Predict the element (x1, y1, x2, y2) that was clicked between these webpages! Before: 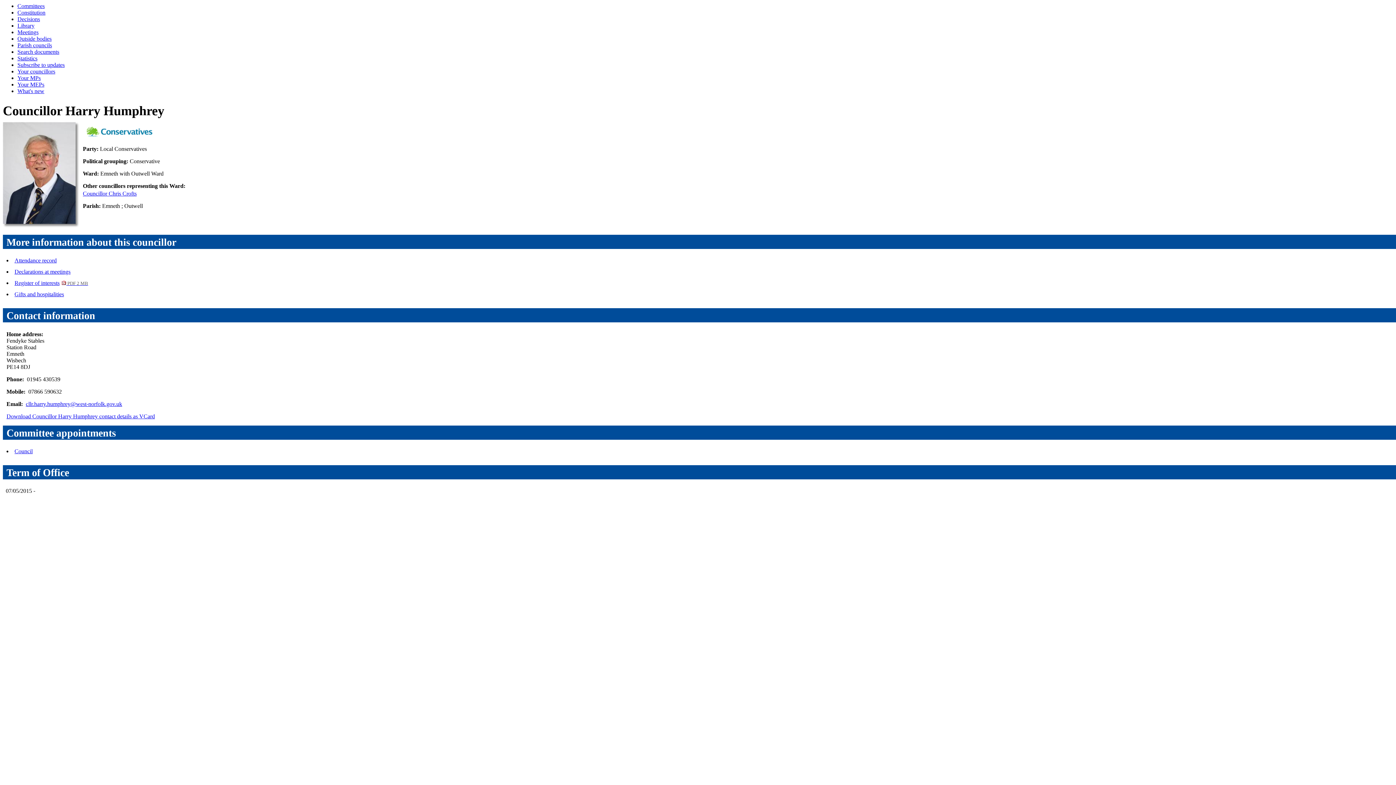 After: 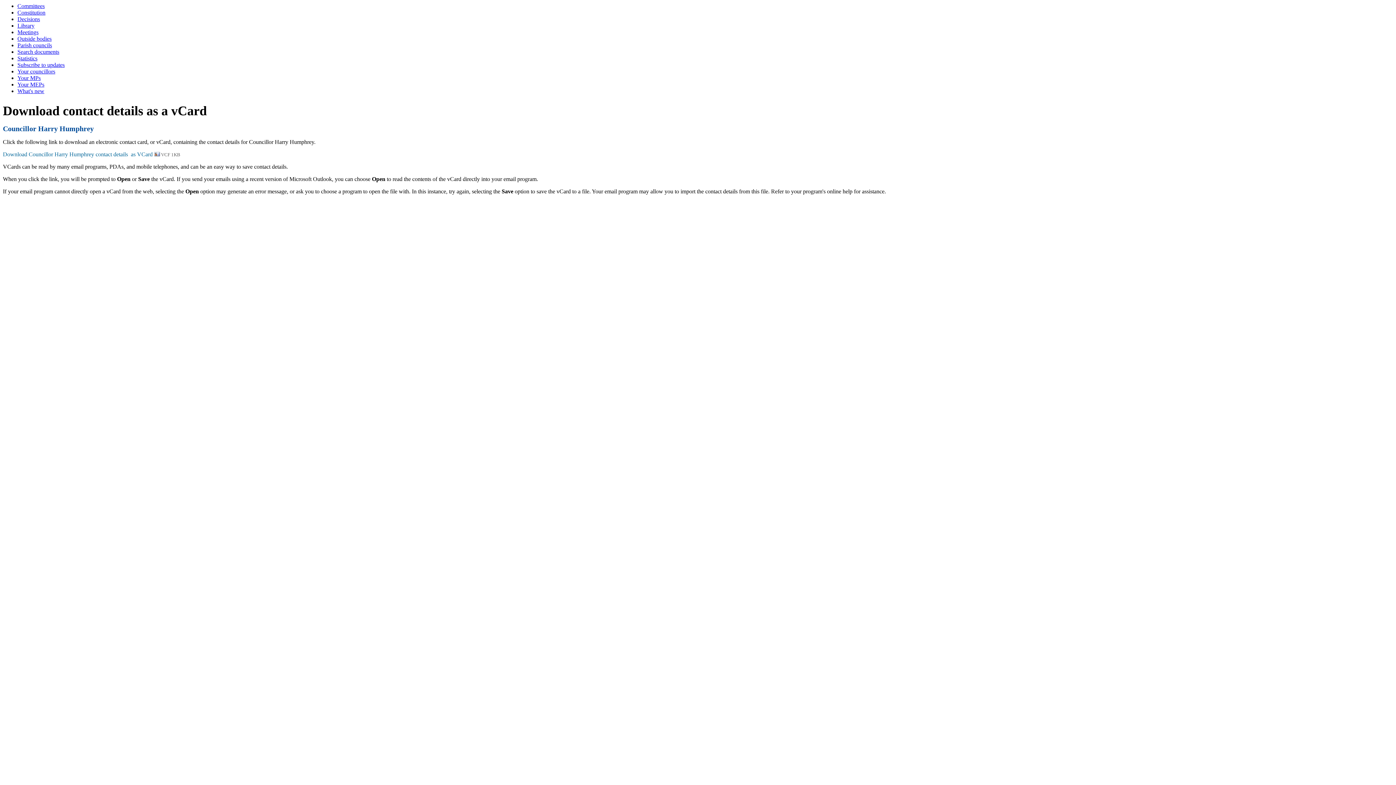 Action: bbox: (6, 413, 154, 419) label: Download Councillor Harry Humphrey contact details as VCard